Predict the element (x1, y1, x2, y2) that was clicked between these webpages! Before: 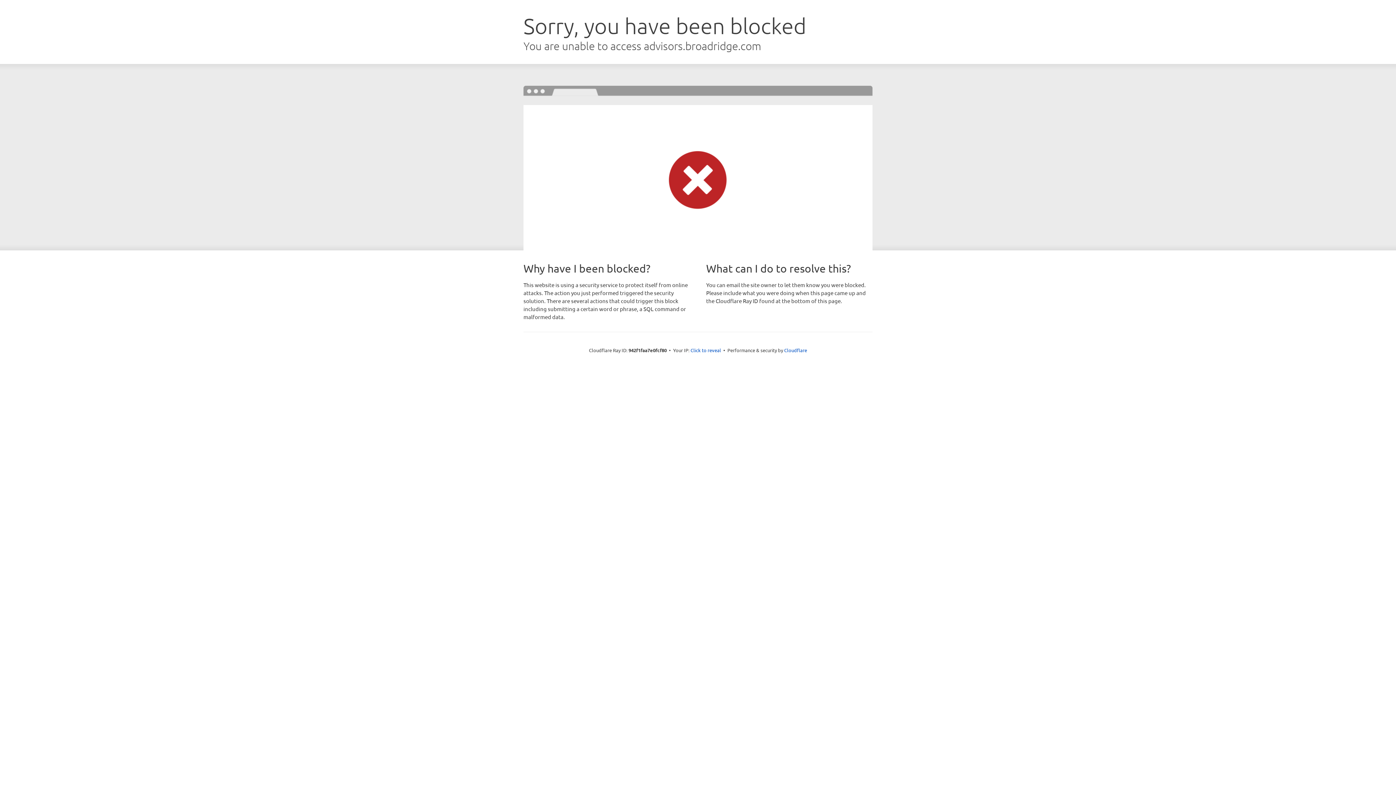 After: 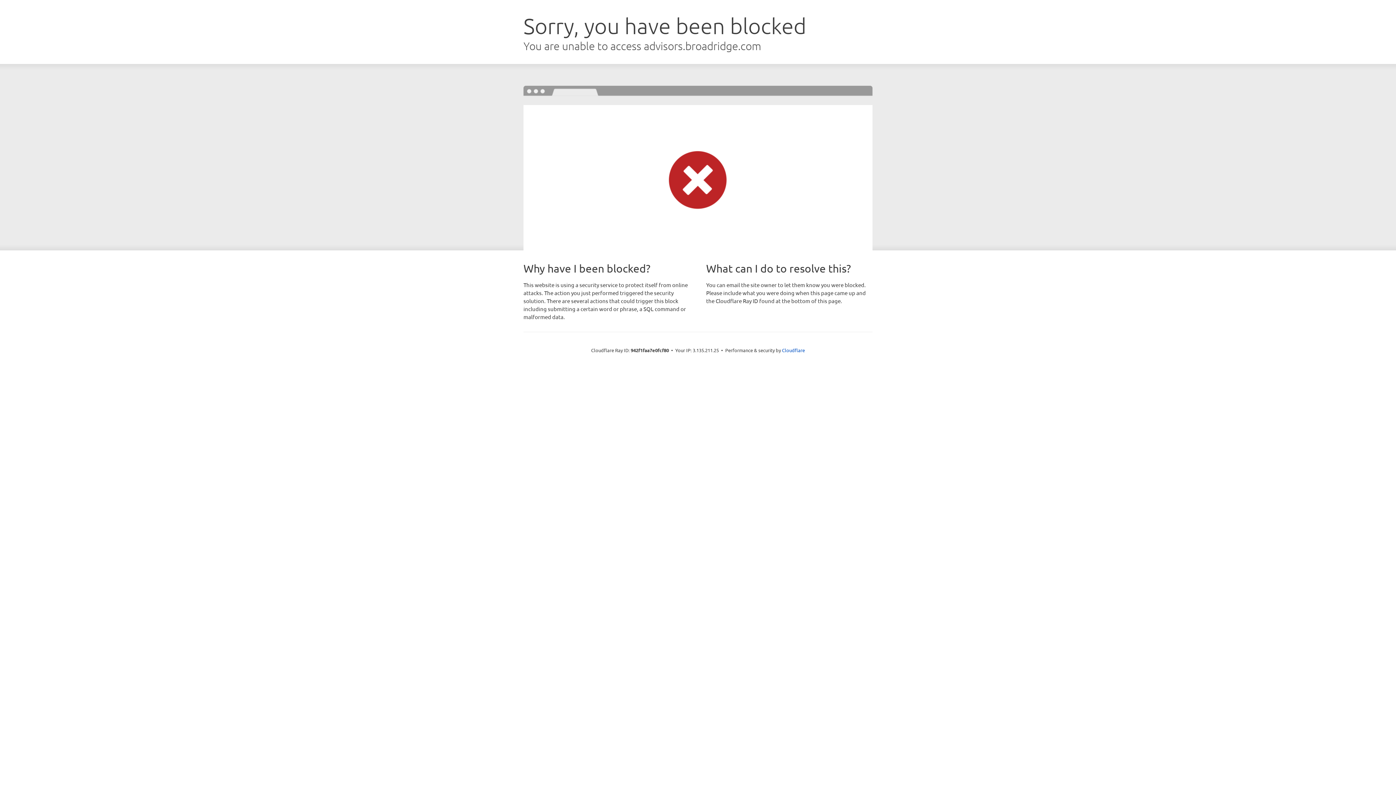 Action: label: Click to reveal bbox: (690, 346, 721, 353)